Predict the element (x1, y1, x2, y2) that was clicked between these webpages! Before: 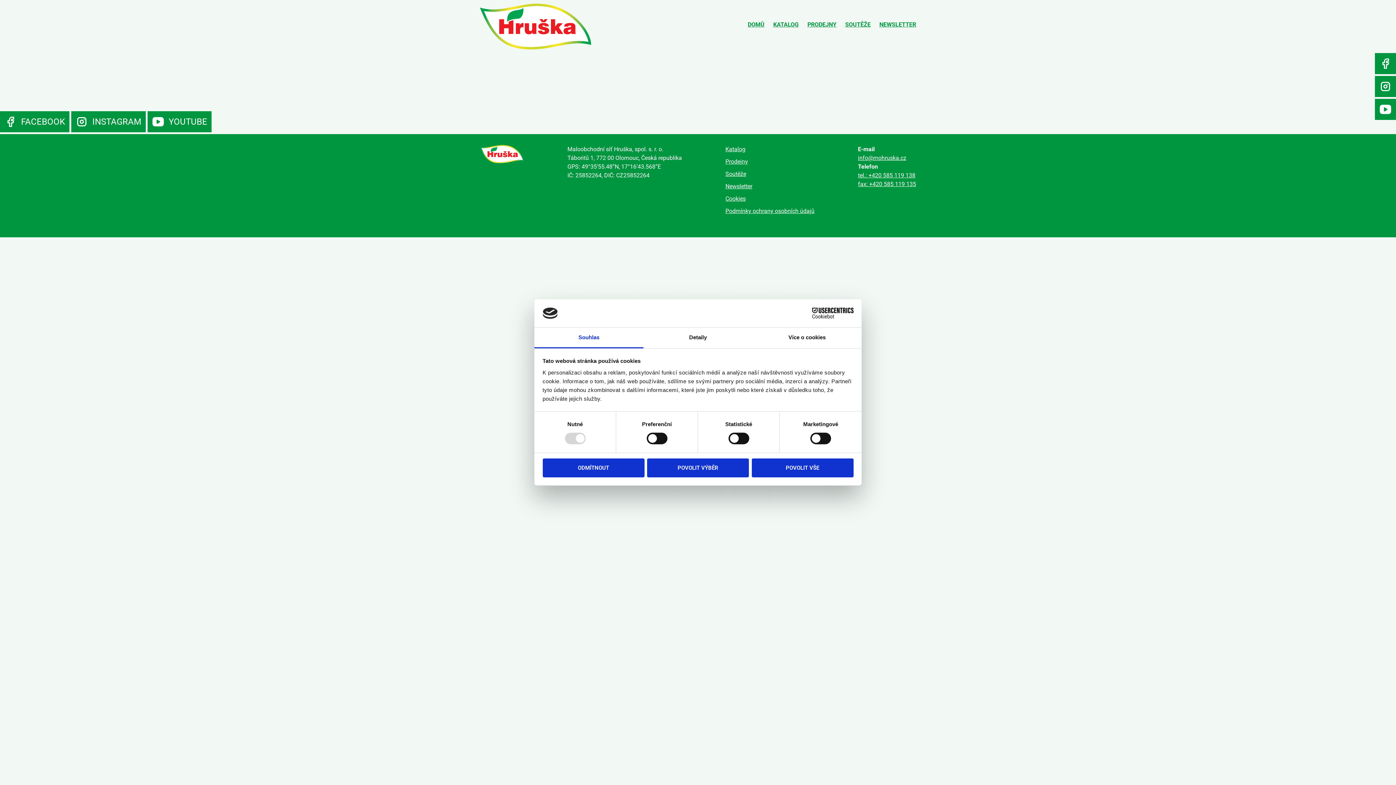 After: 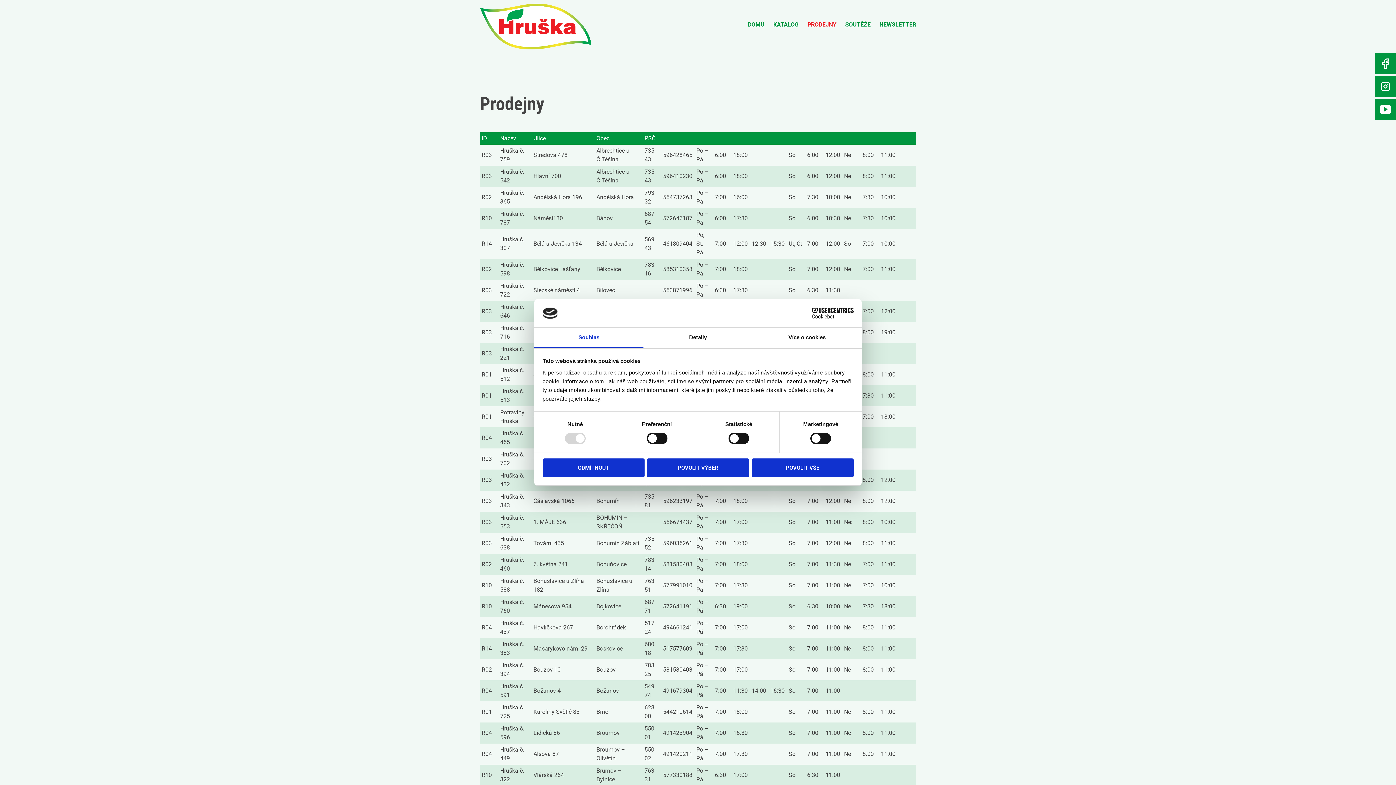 Action: label: PRODEJNY bbox: (807, 21, 836, 28)